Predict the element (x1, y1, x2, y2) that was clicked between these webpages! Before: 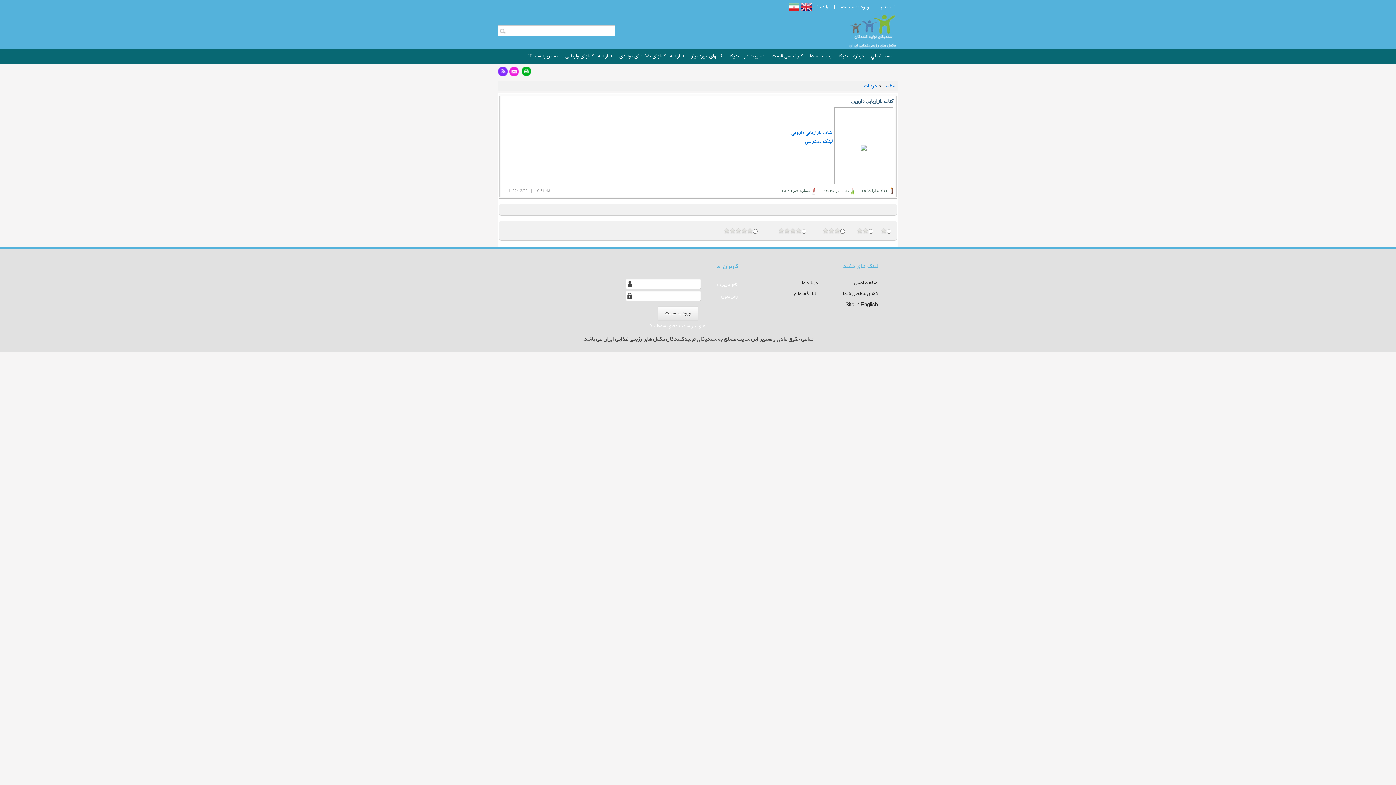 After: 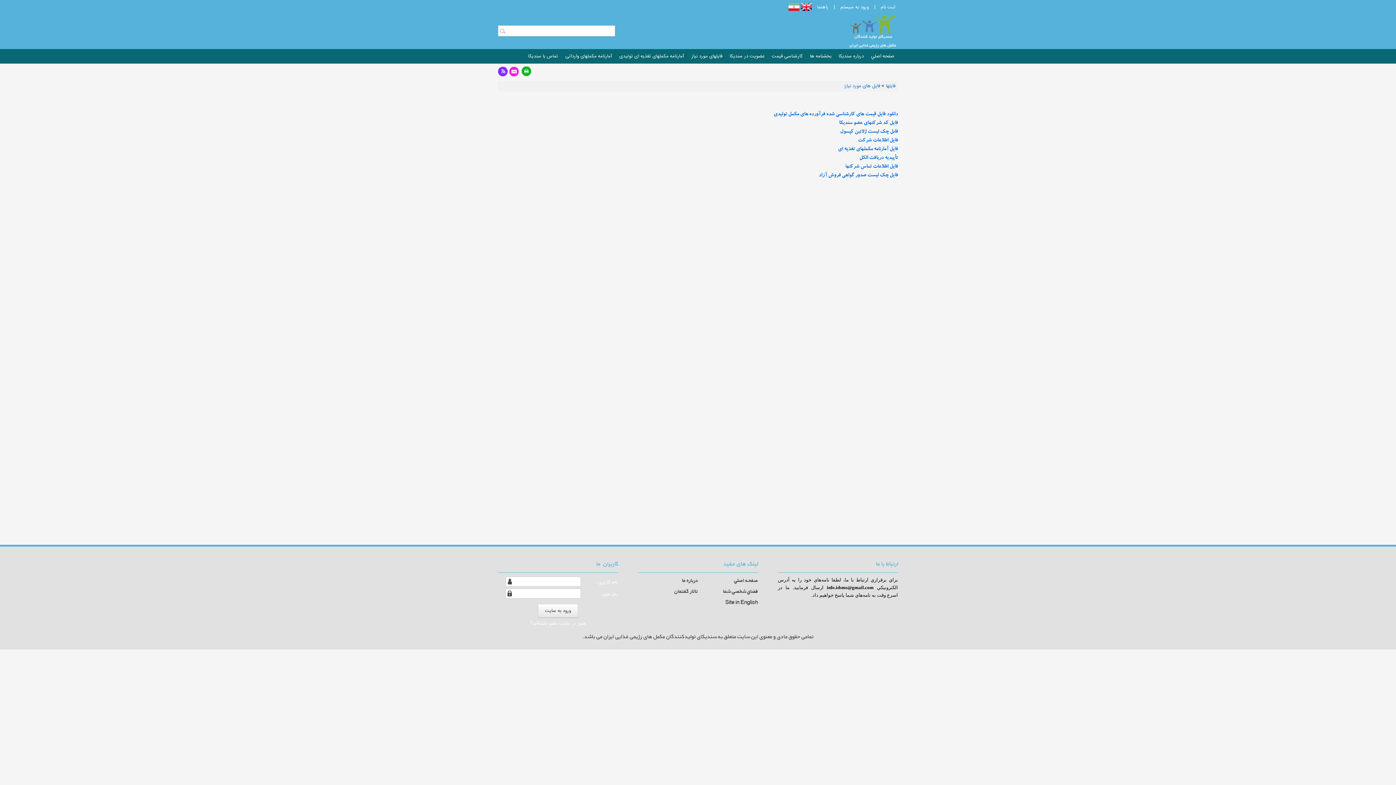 Action: bbox: (688, 49, 725, 67) label: فایلهای مورد نیاز